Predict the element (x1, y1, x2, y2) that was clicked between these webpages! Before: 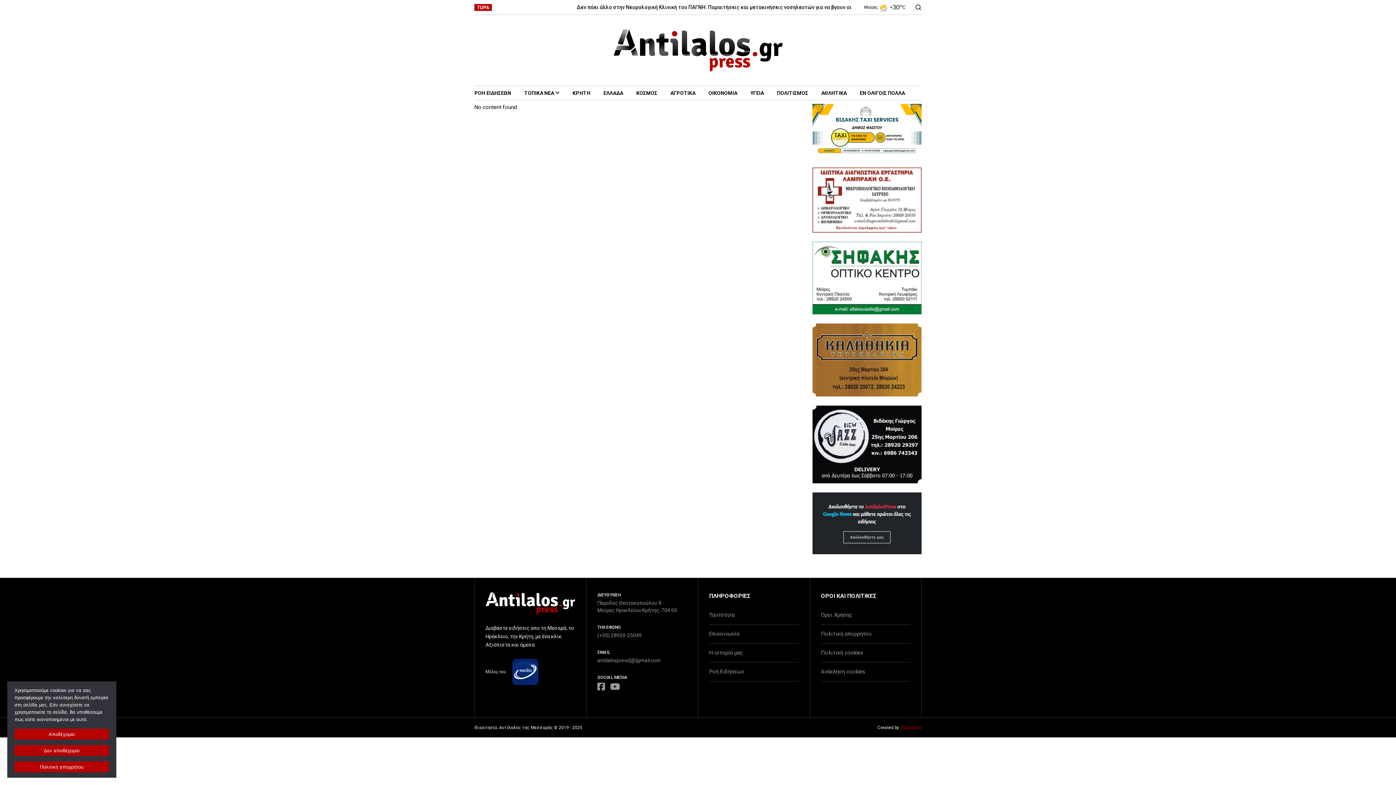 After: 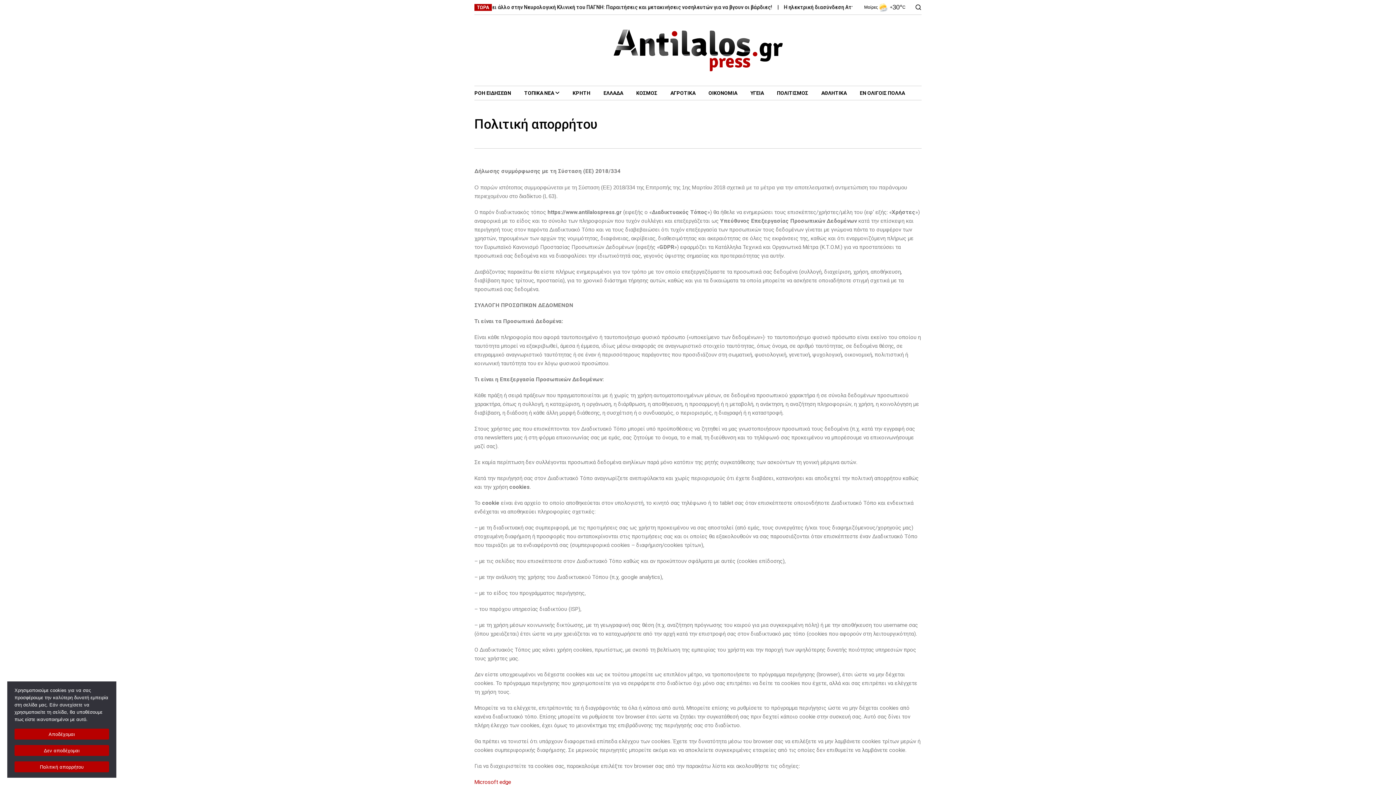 Action: bbox: (821, 630, 871, 637) label: Πολιτική απορρήτου